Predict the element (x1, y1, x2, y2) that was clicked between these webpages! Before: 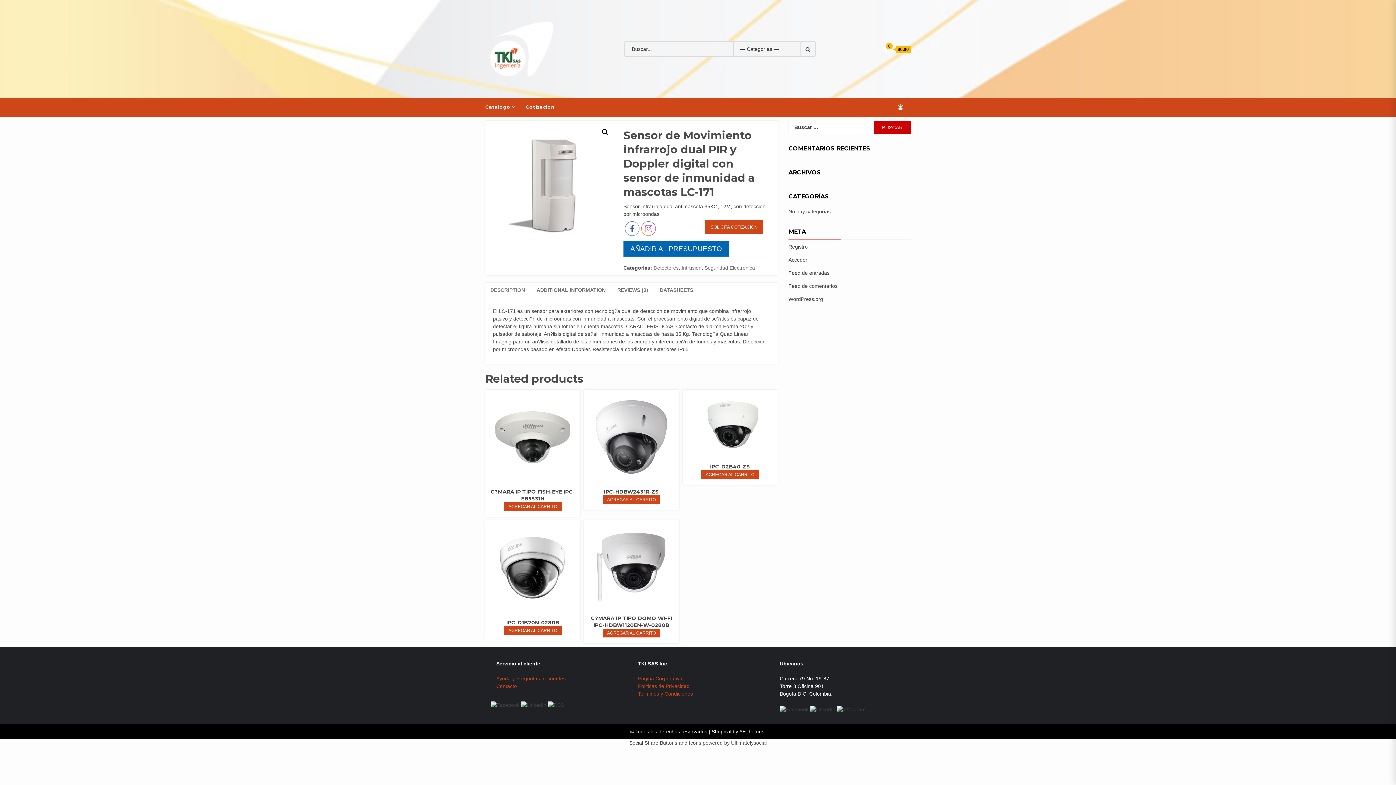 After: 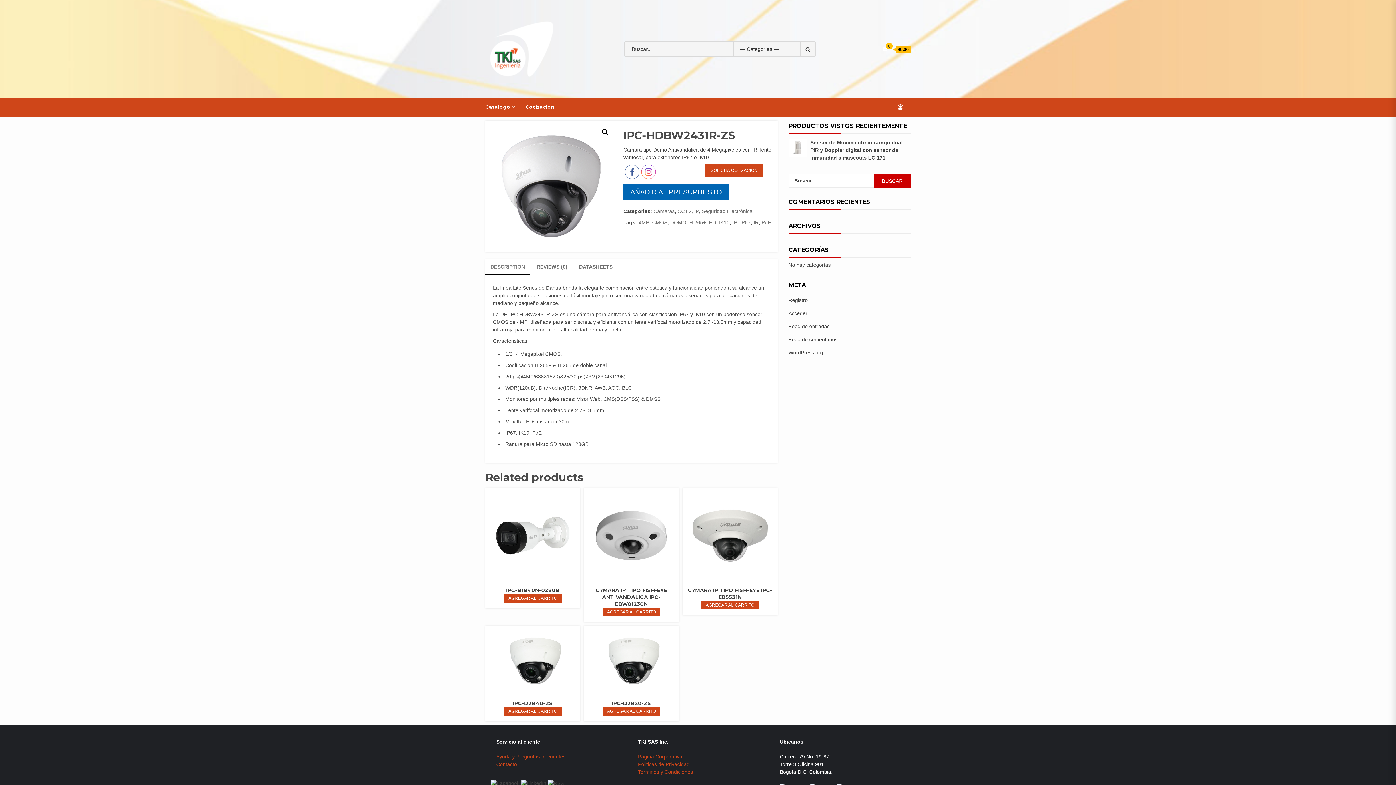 Action: bbox: (602, 495, 660, 504) label: Read more about “IPC-HDBW2431R-ZS”